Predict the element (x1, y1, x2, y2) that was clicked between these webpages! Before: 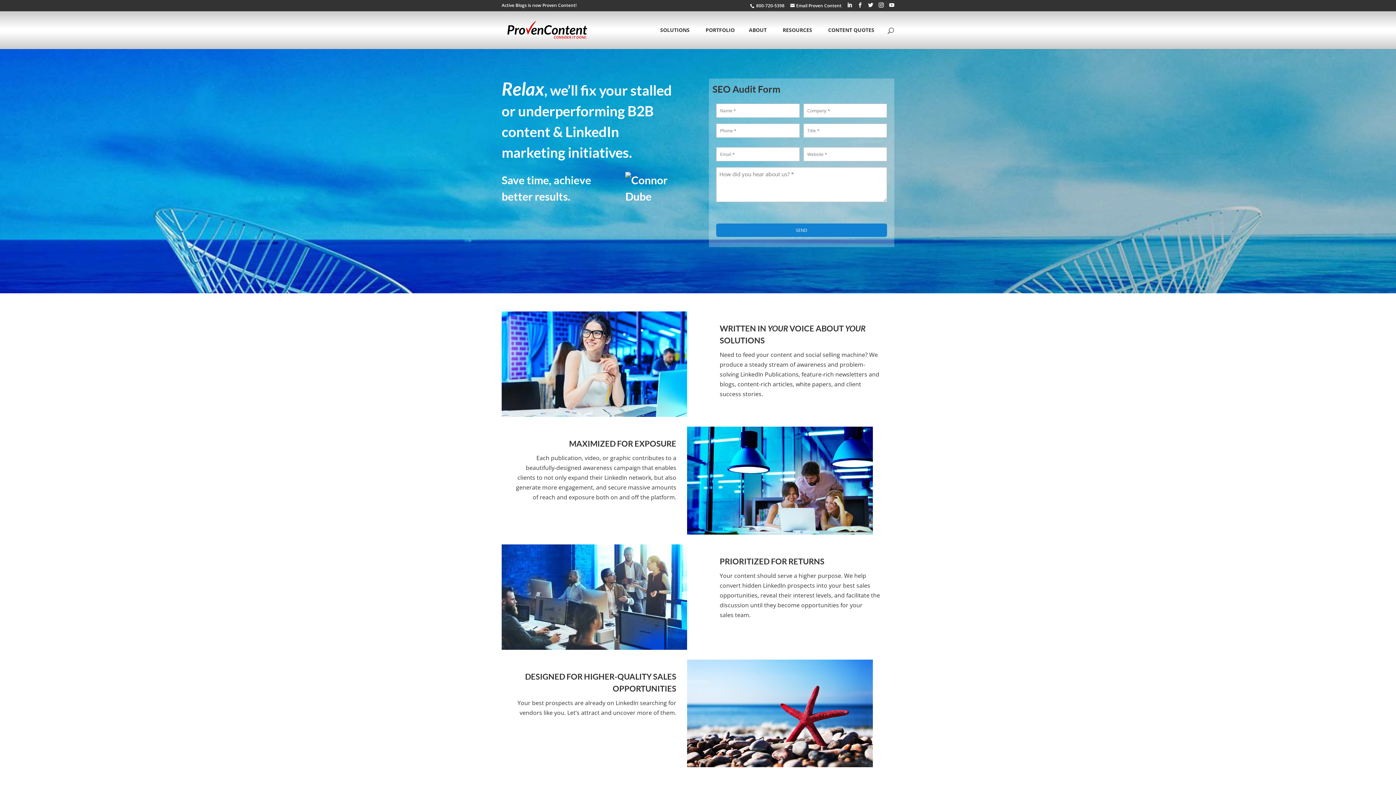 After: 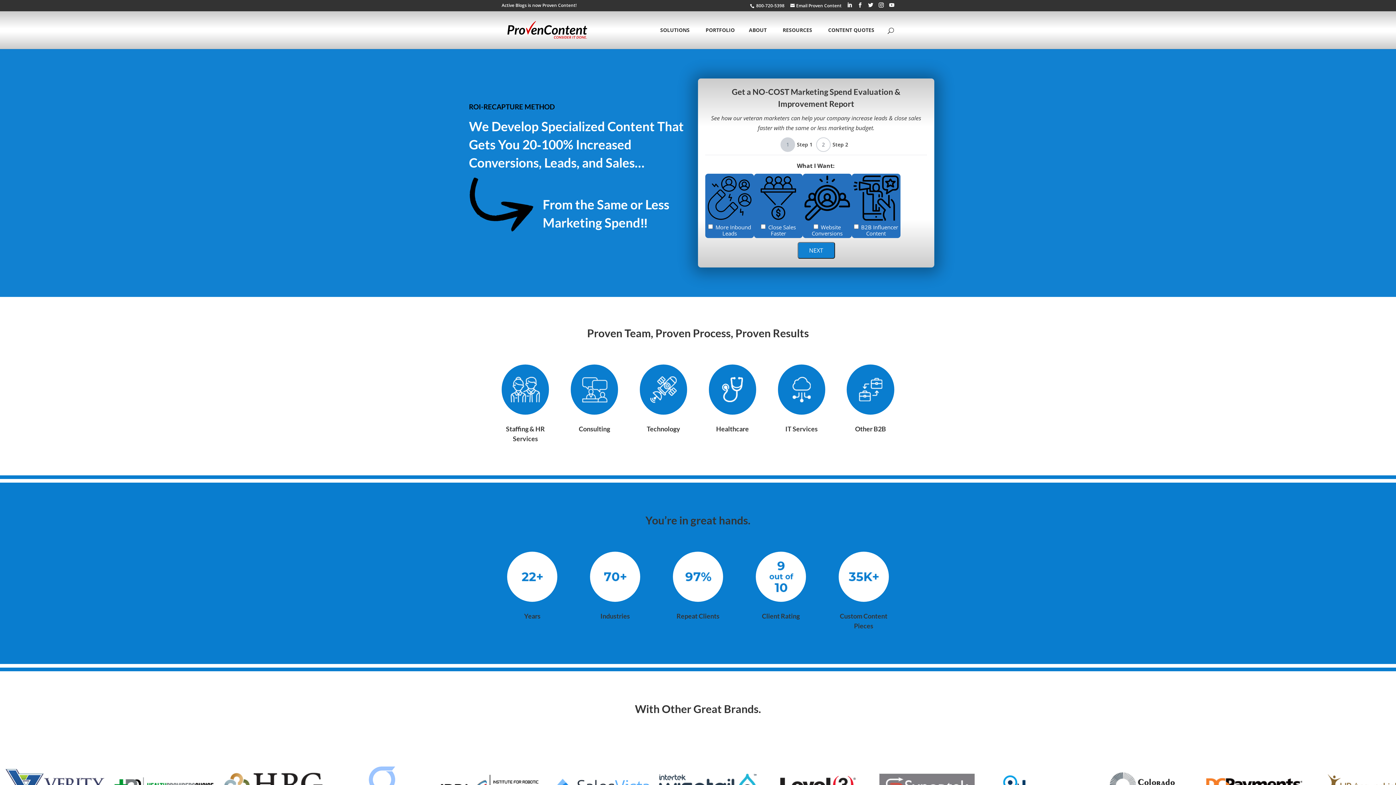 Action: bbox: (503, 25, 591, 33)